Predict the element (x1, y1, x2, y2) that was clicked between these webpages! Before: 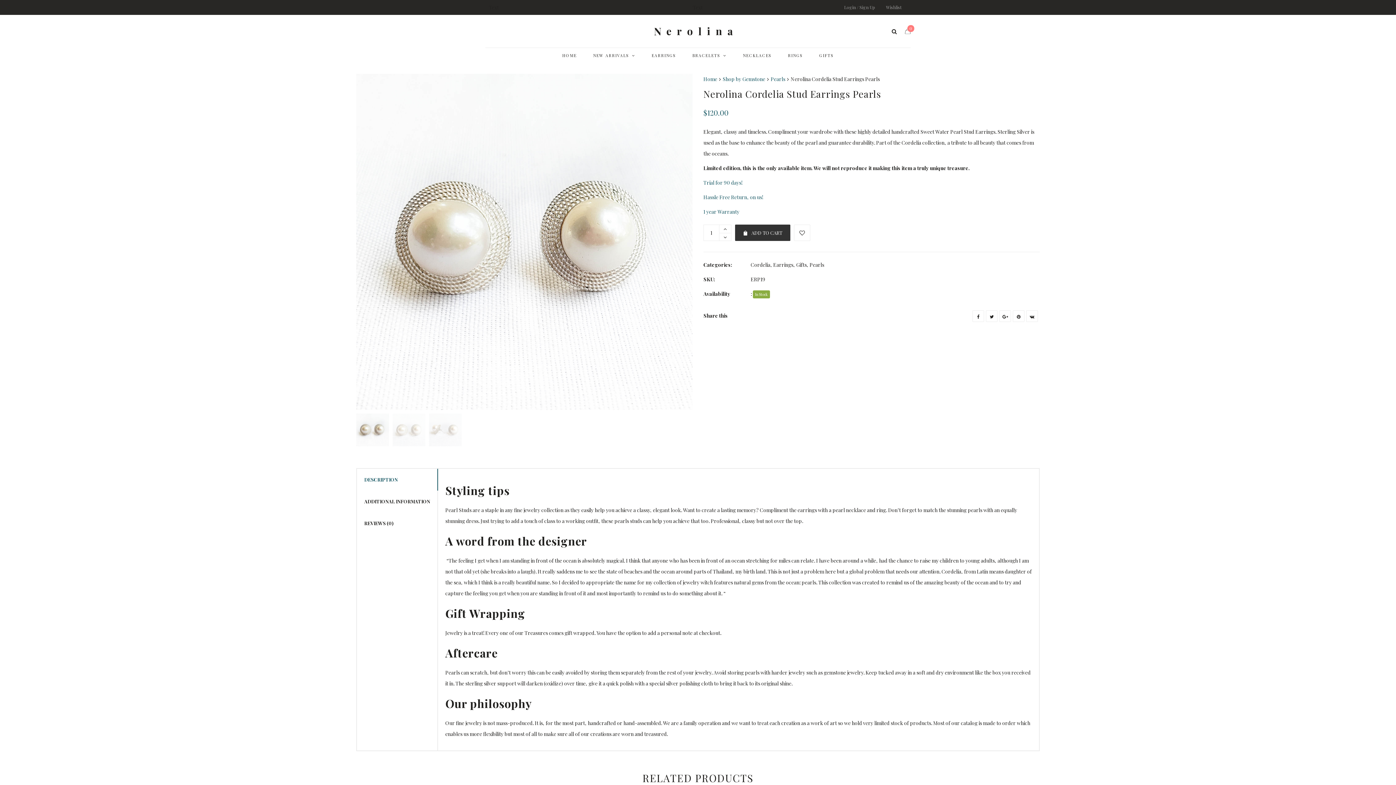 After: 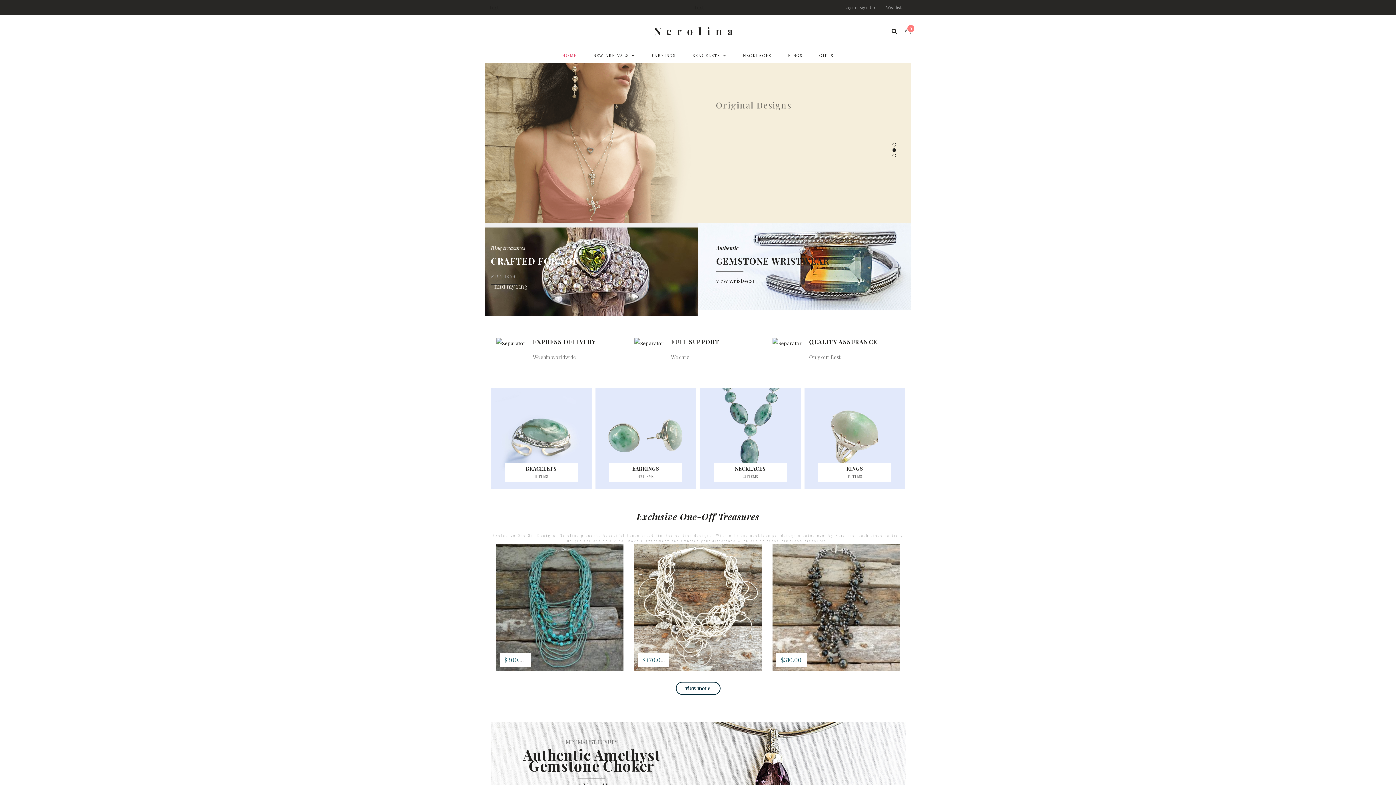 Action: label: Nerolina bbox: (654, 24, 738, 37)